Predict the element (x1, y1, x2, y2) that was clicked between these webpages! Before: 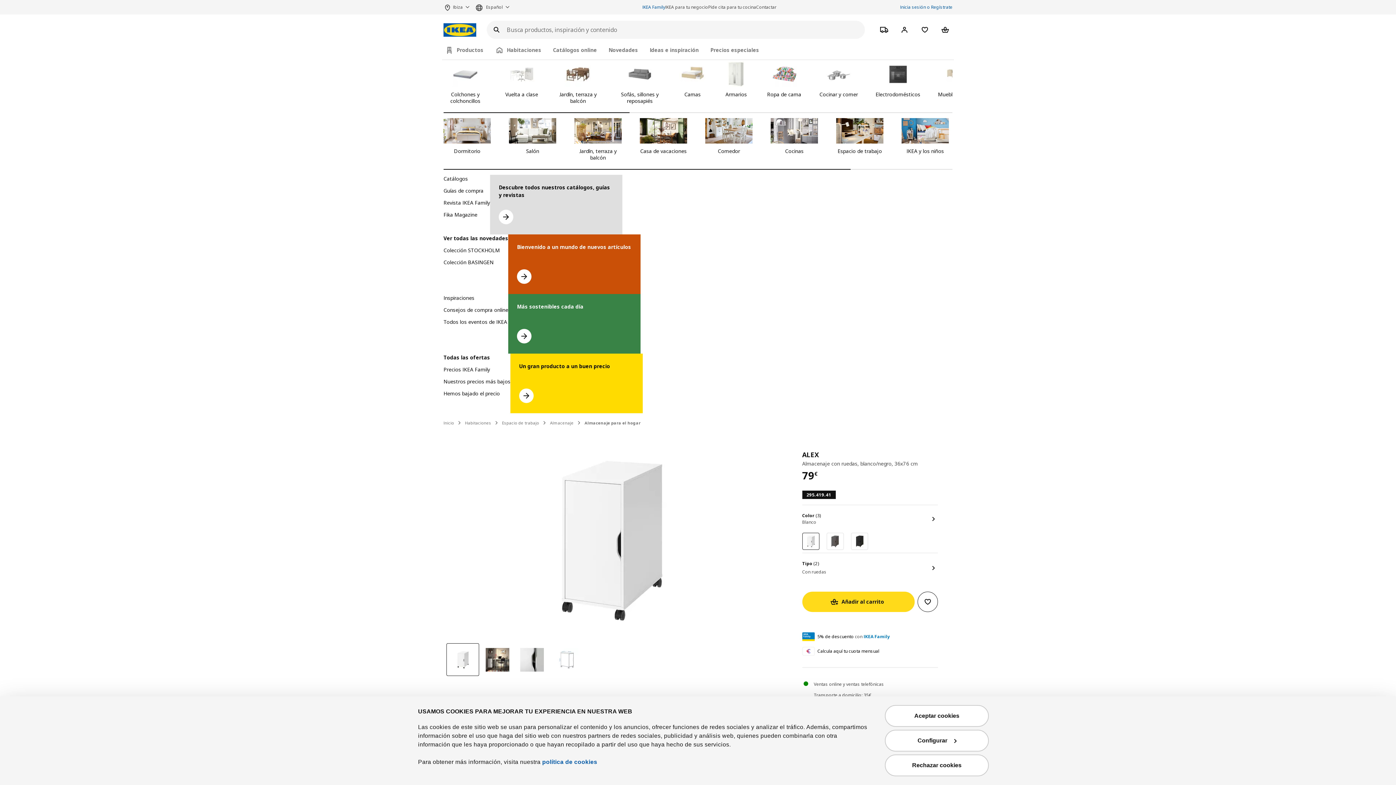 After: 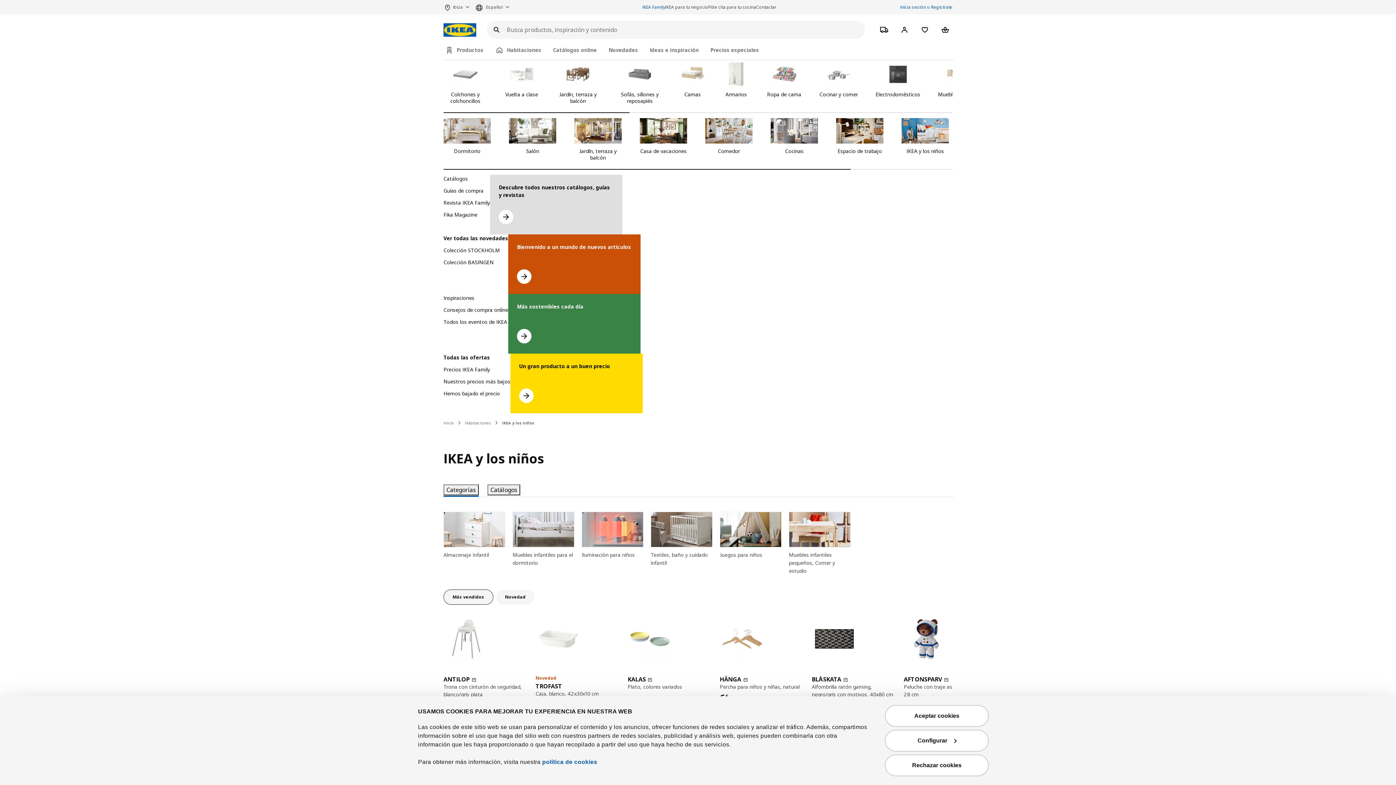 Action: bbox: (901, 118, 949, 161) label: IKEA y los niños